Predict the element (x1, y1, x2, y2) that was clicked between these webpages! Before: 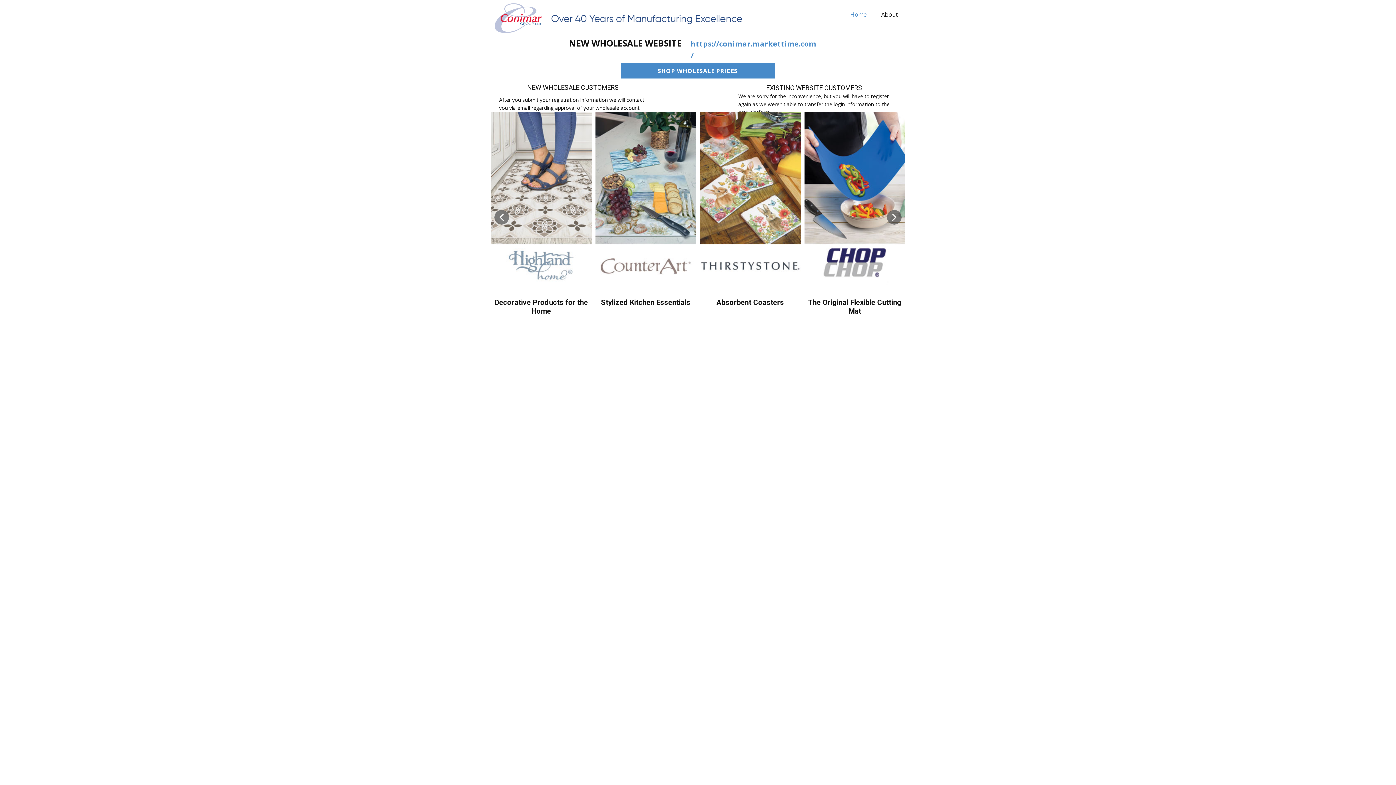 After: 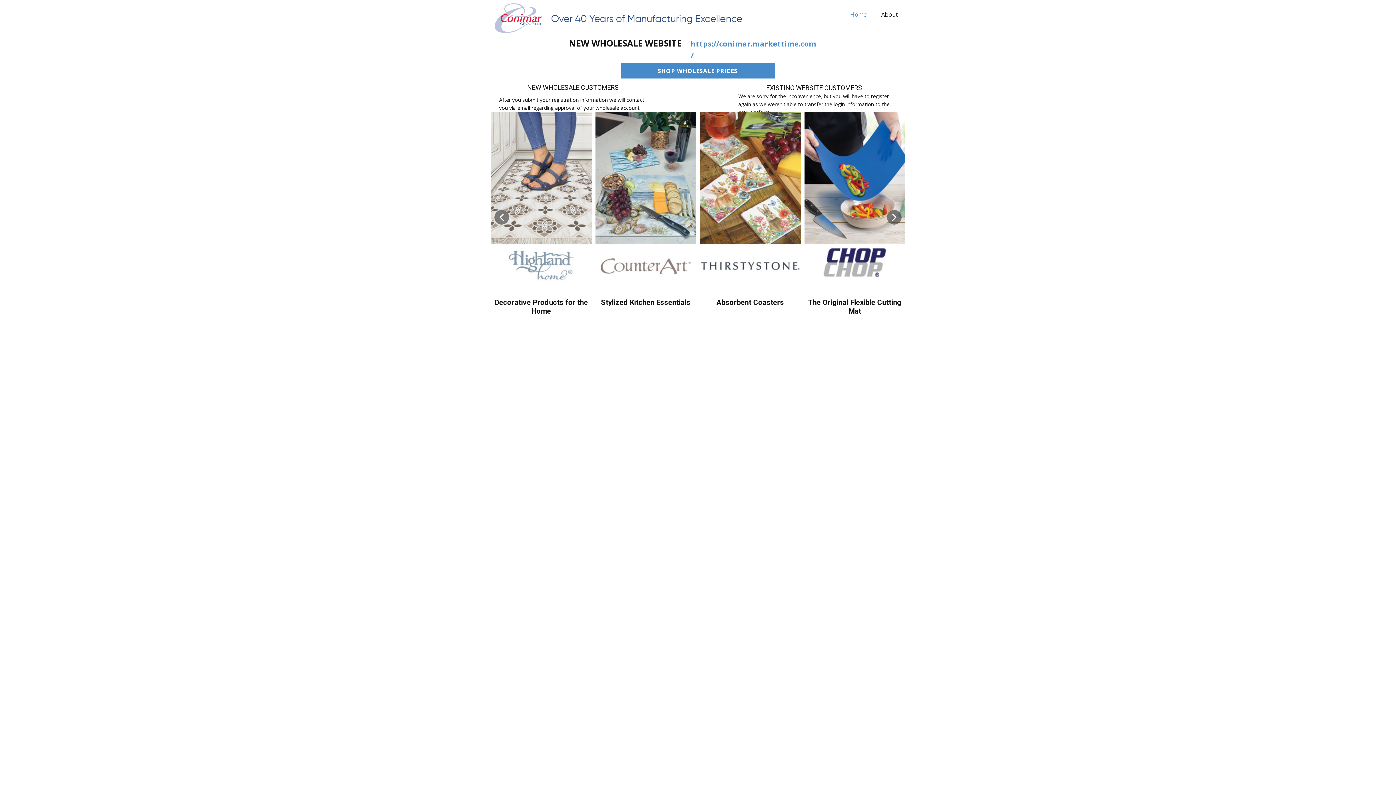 Action: bbox: (494, 210, 509, 224)